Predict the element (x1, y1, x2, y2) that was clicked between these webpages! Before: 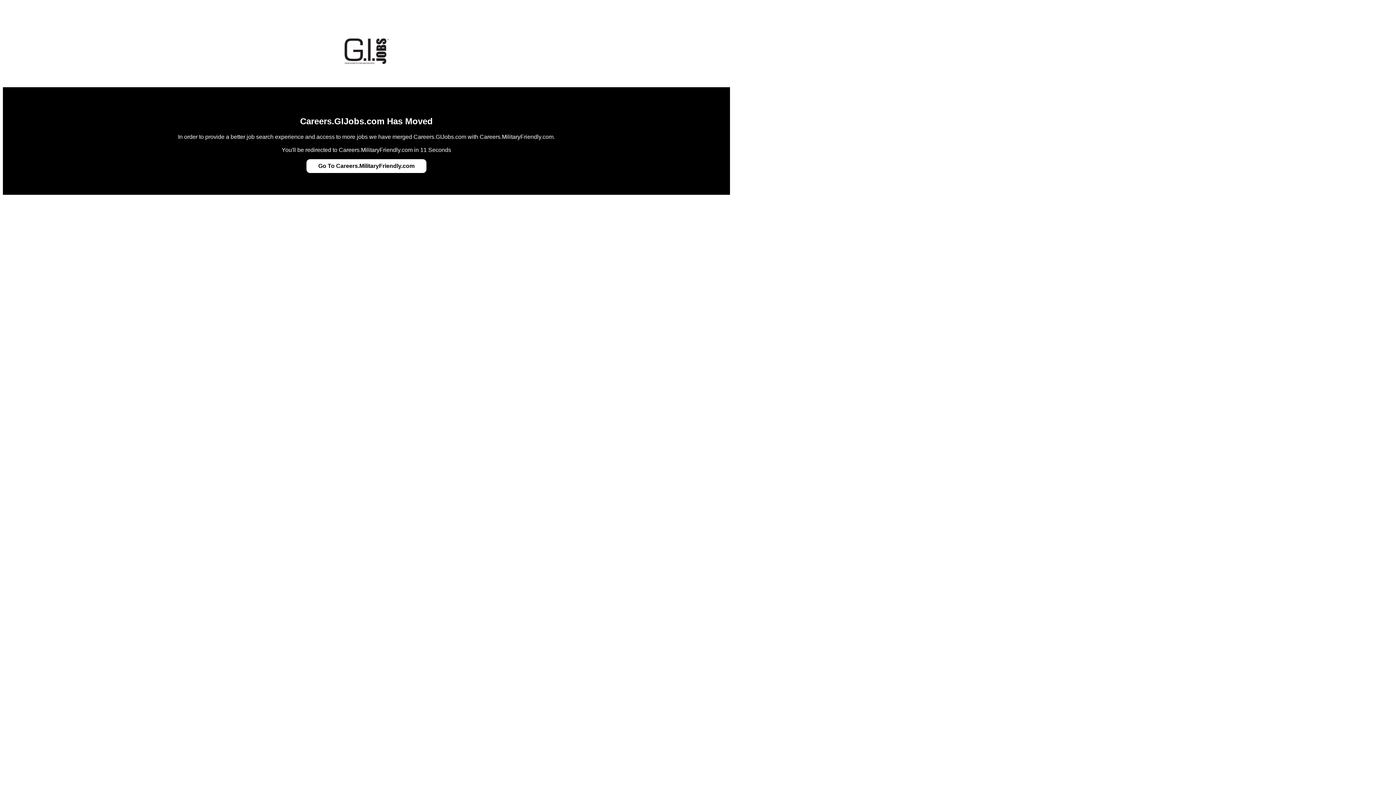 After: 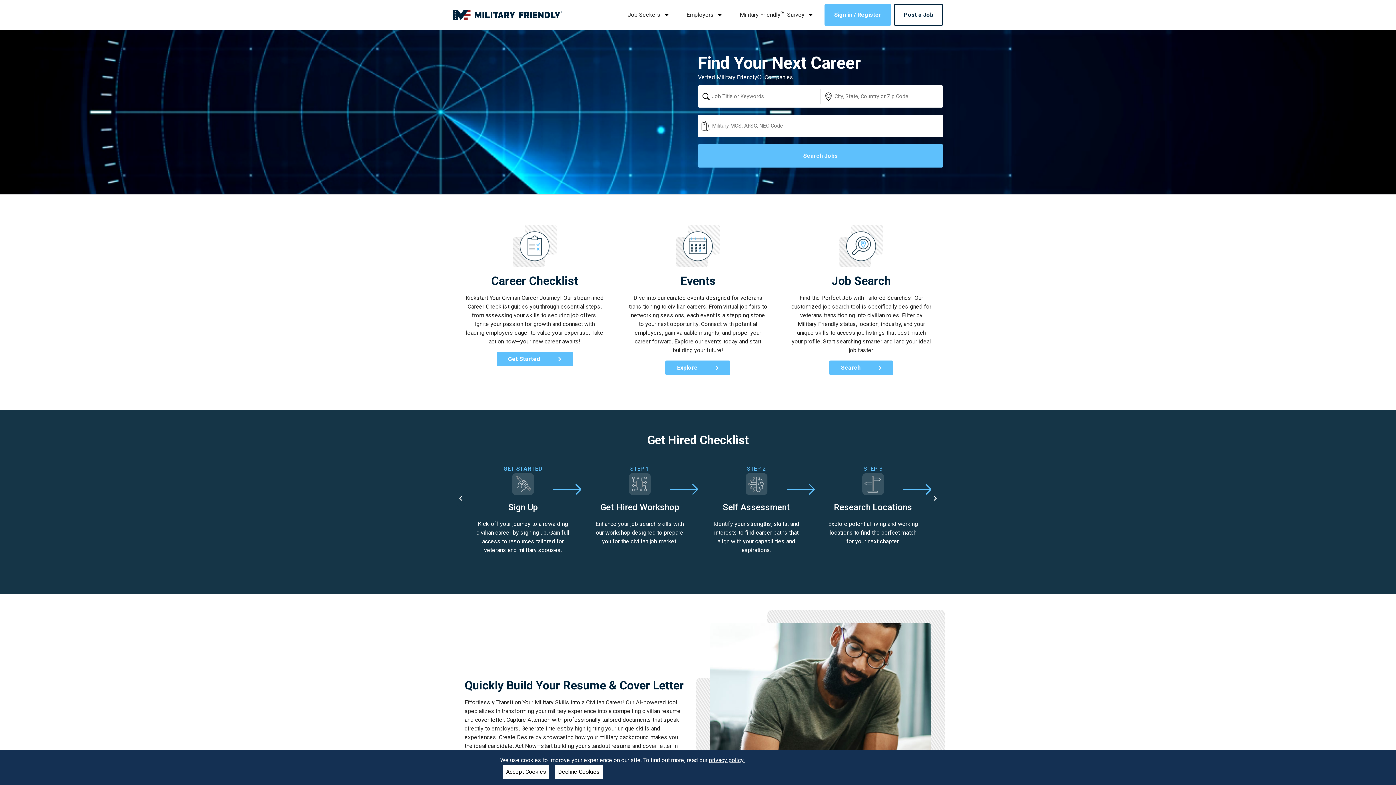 Action: bbox: (318, 162, 414, 169) label: Go To Careers.MilitaryFriendly.com